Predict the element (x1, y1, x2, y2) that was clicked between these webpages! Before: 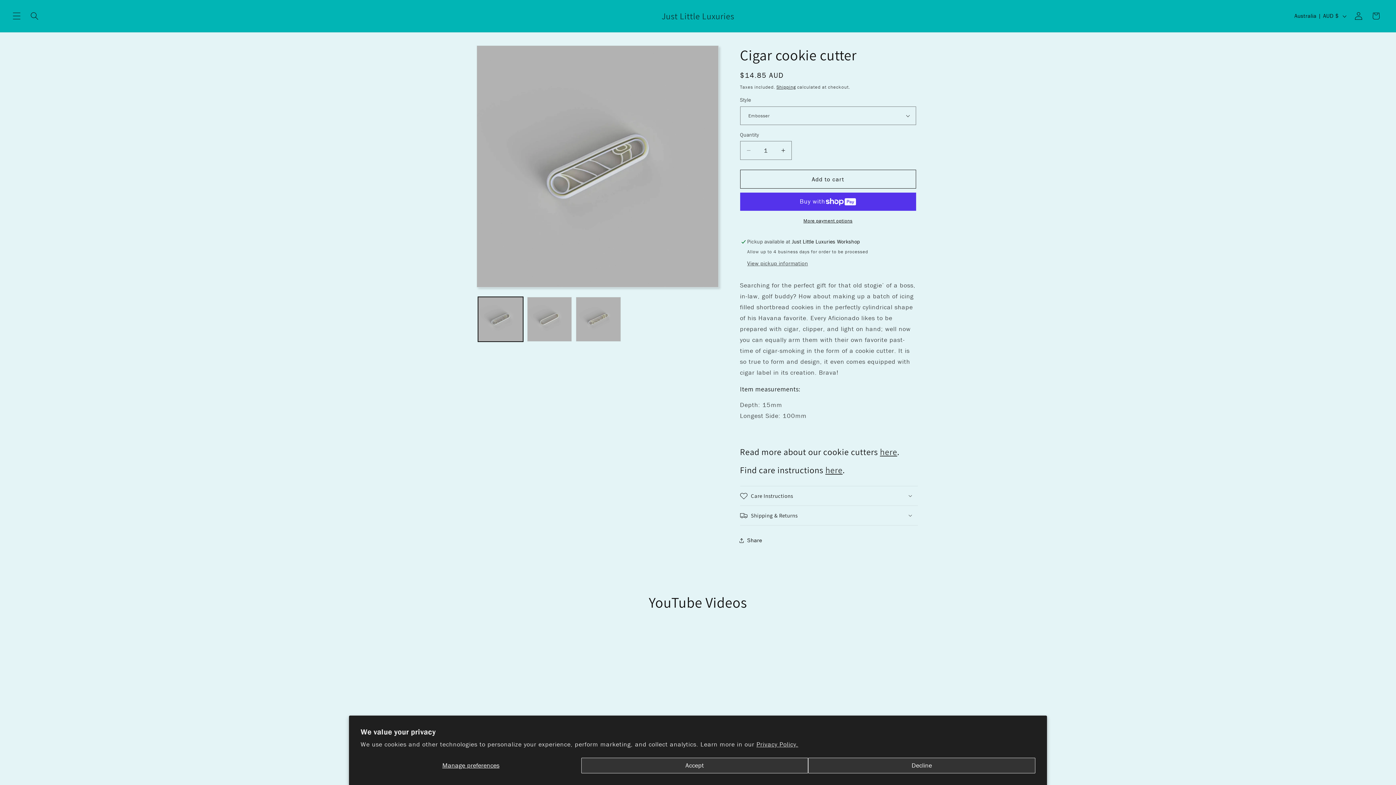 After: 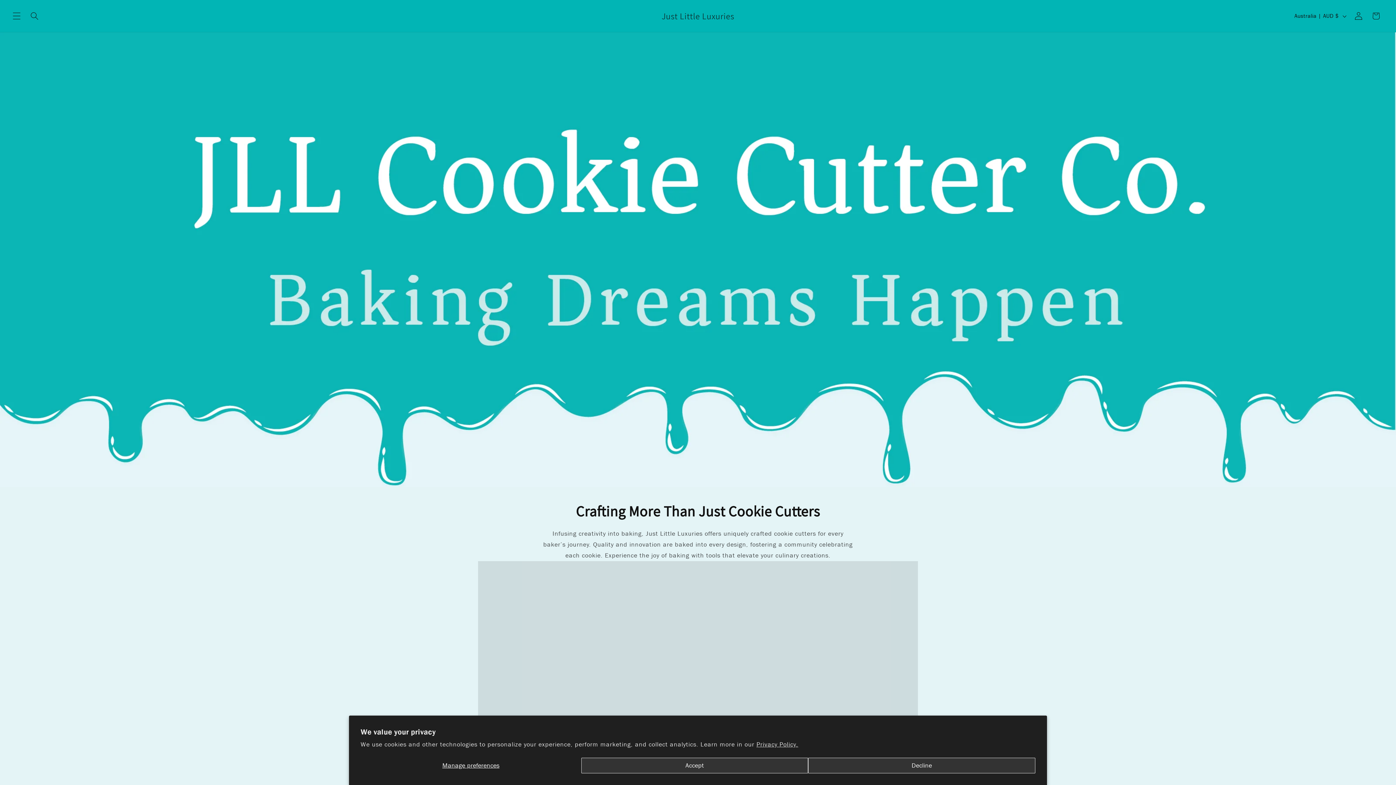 Action: label: Just Little Luxuries bbox: (658, 8, 737, 23)